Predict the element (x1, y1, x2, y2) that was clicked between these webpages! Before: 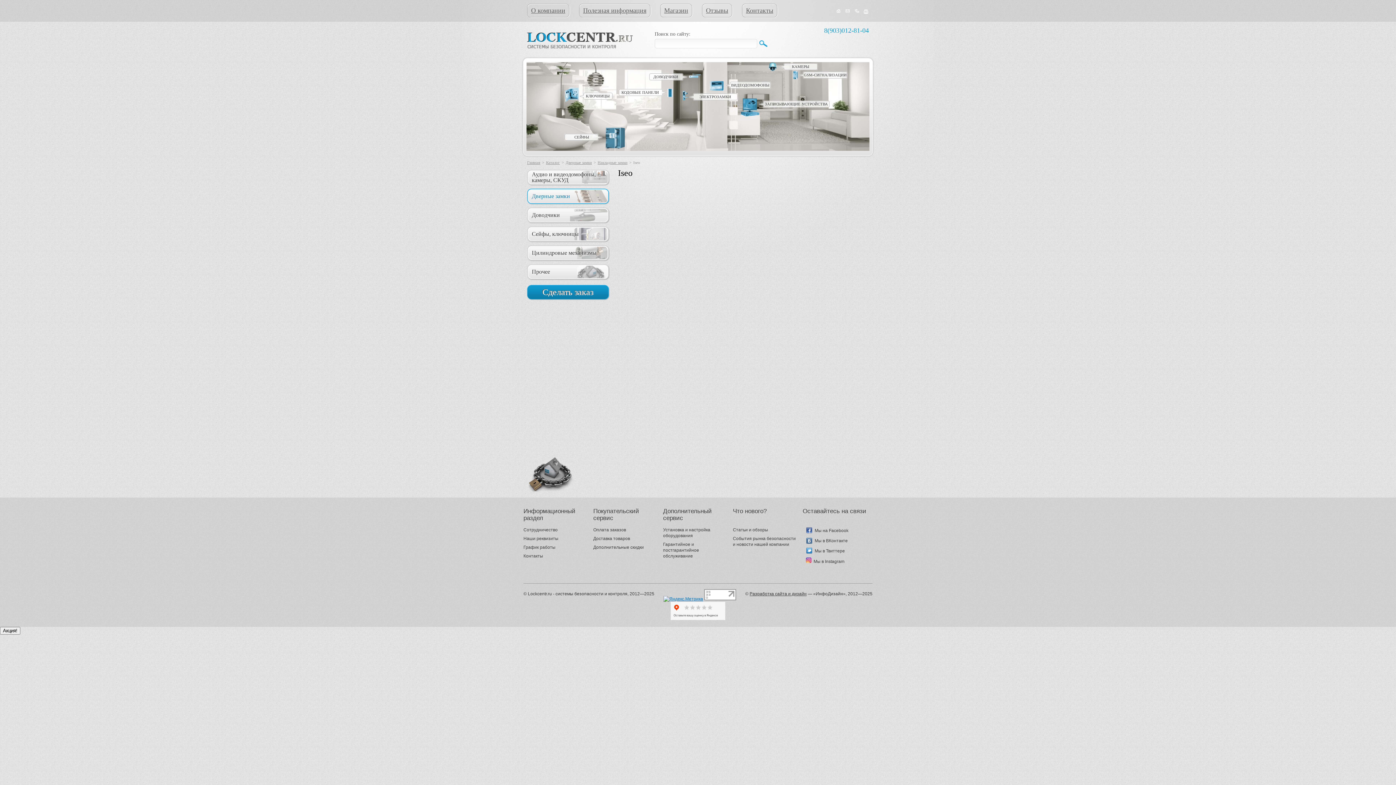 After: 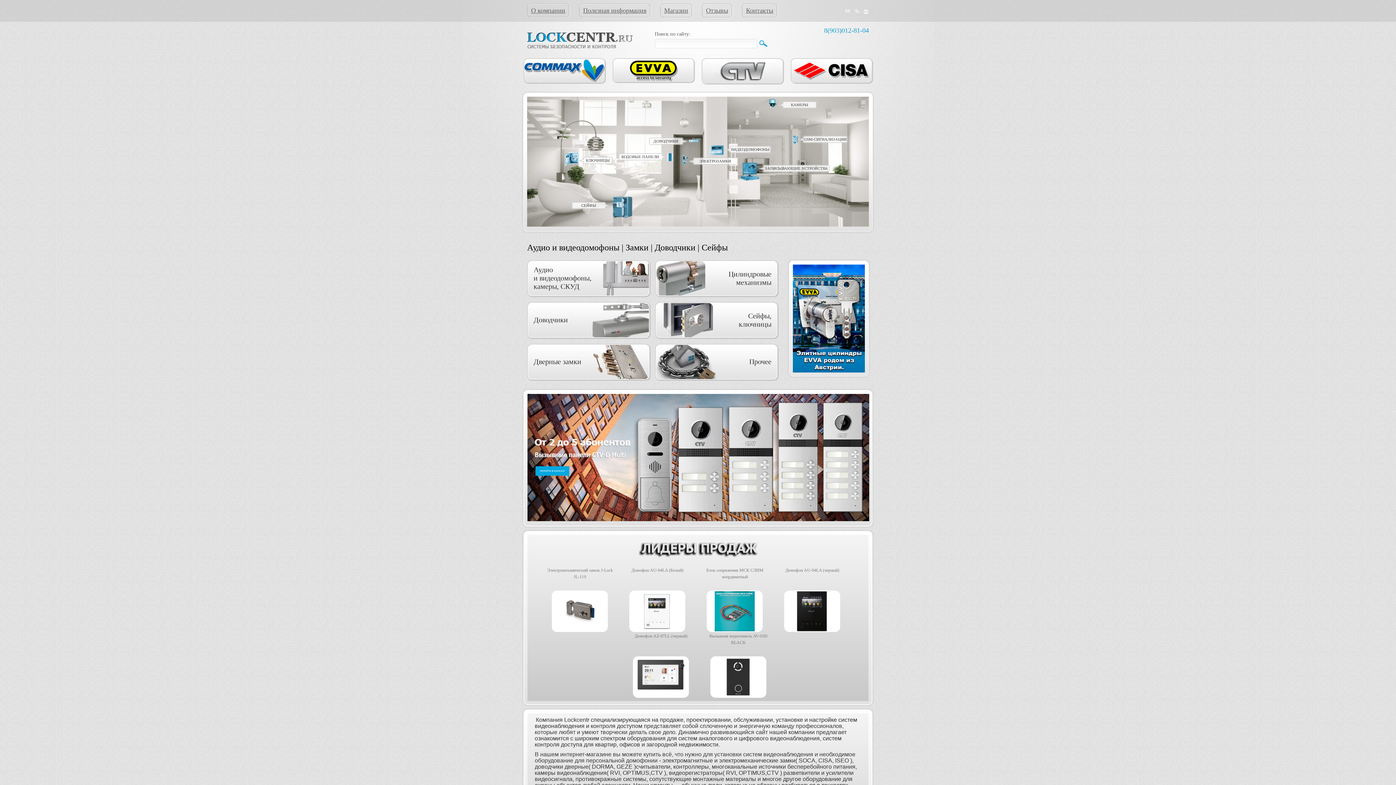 Action: bbox: (546, 160, 560, 164) label: Каталог